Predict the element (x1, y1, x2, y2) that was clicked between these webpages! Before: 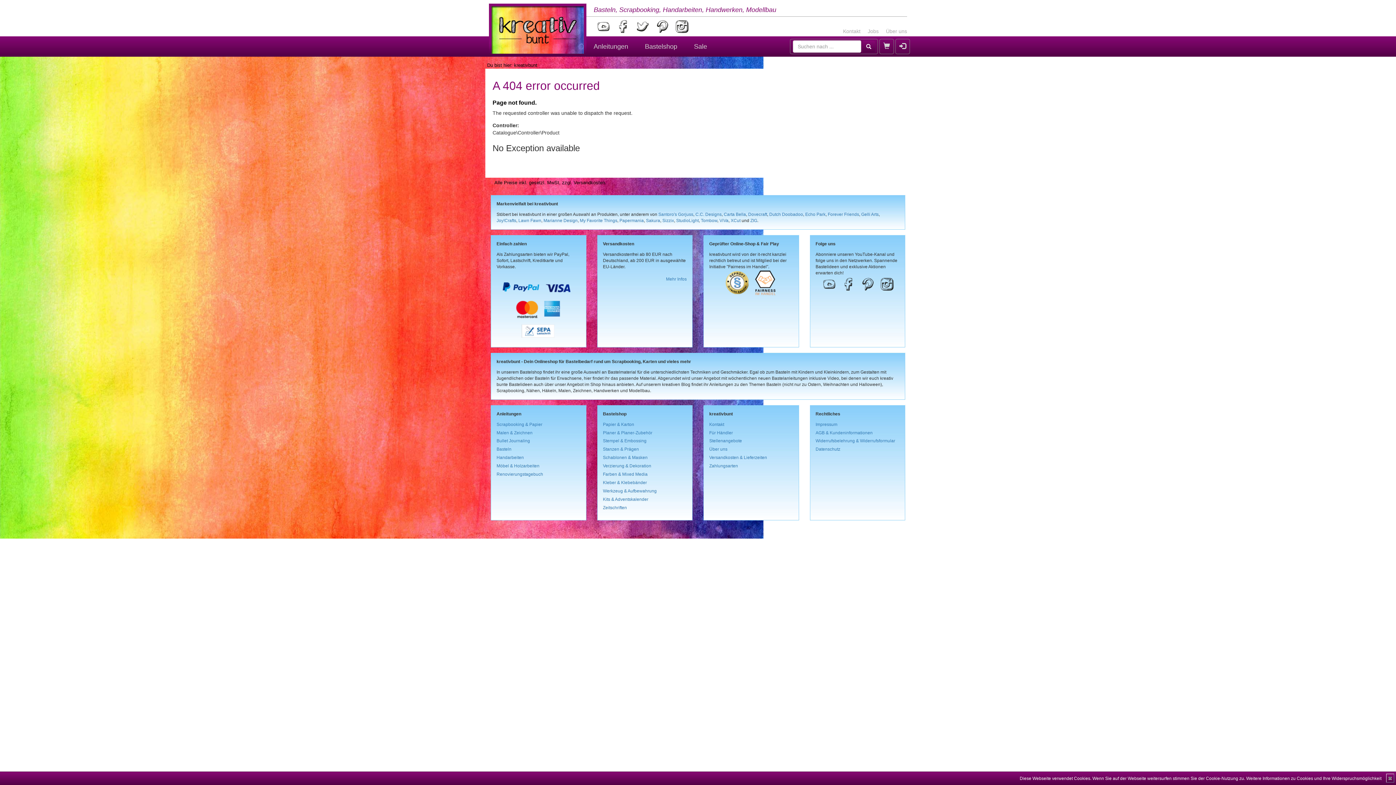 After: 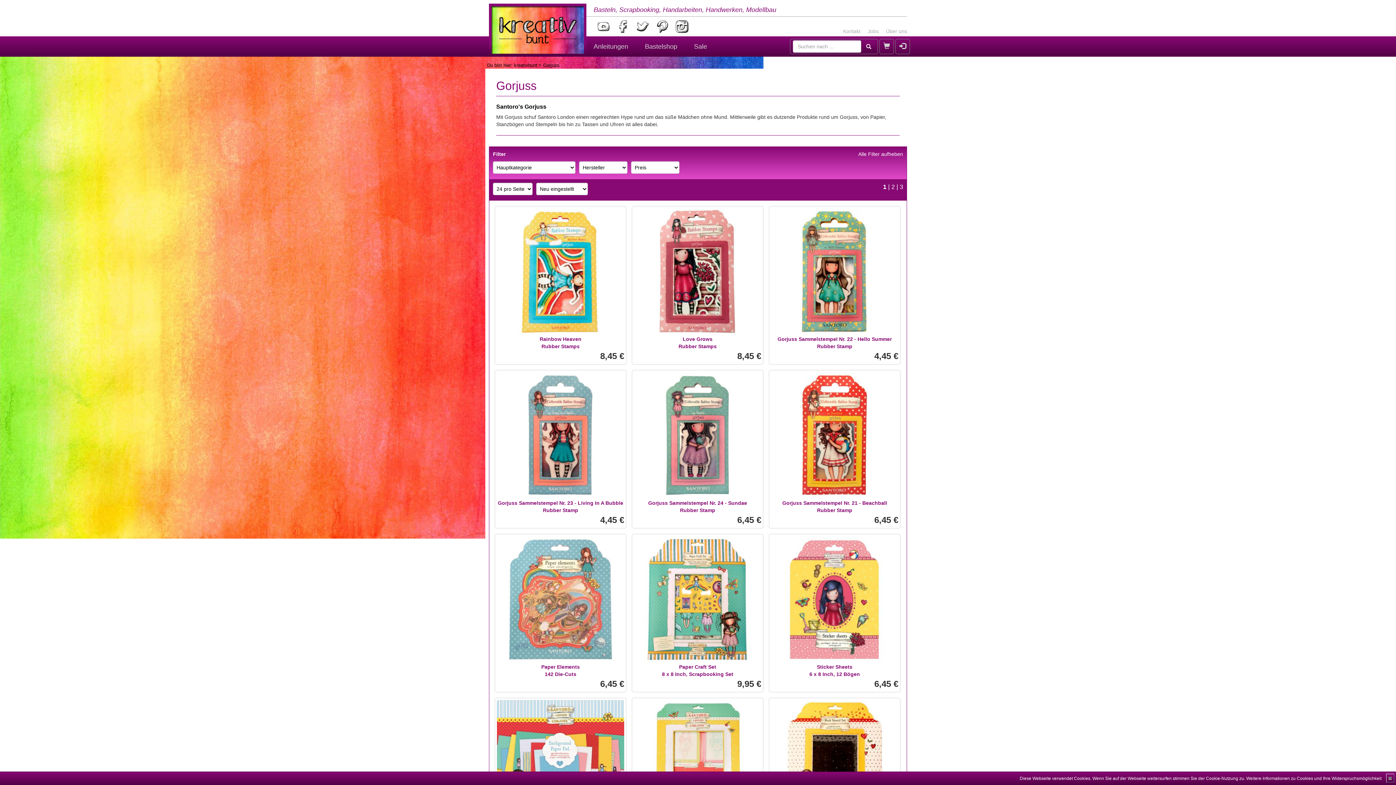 Action: bbox: (658, 211, 693, 217) label: Santoro's Gorjuss